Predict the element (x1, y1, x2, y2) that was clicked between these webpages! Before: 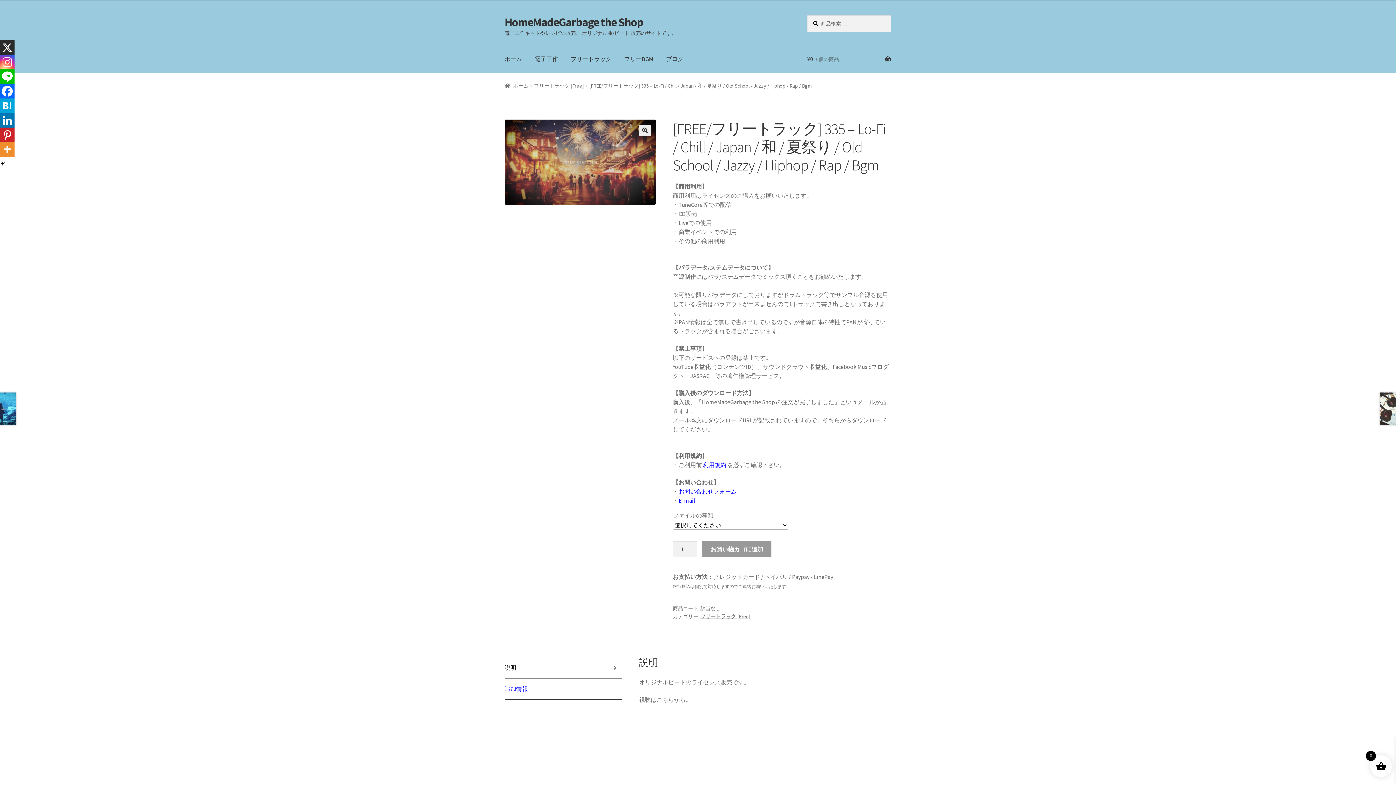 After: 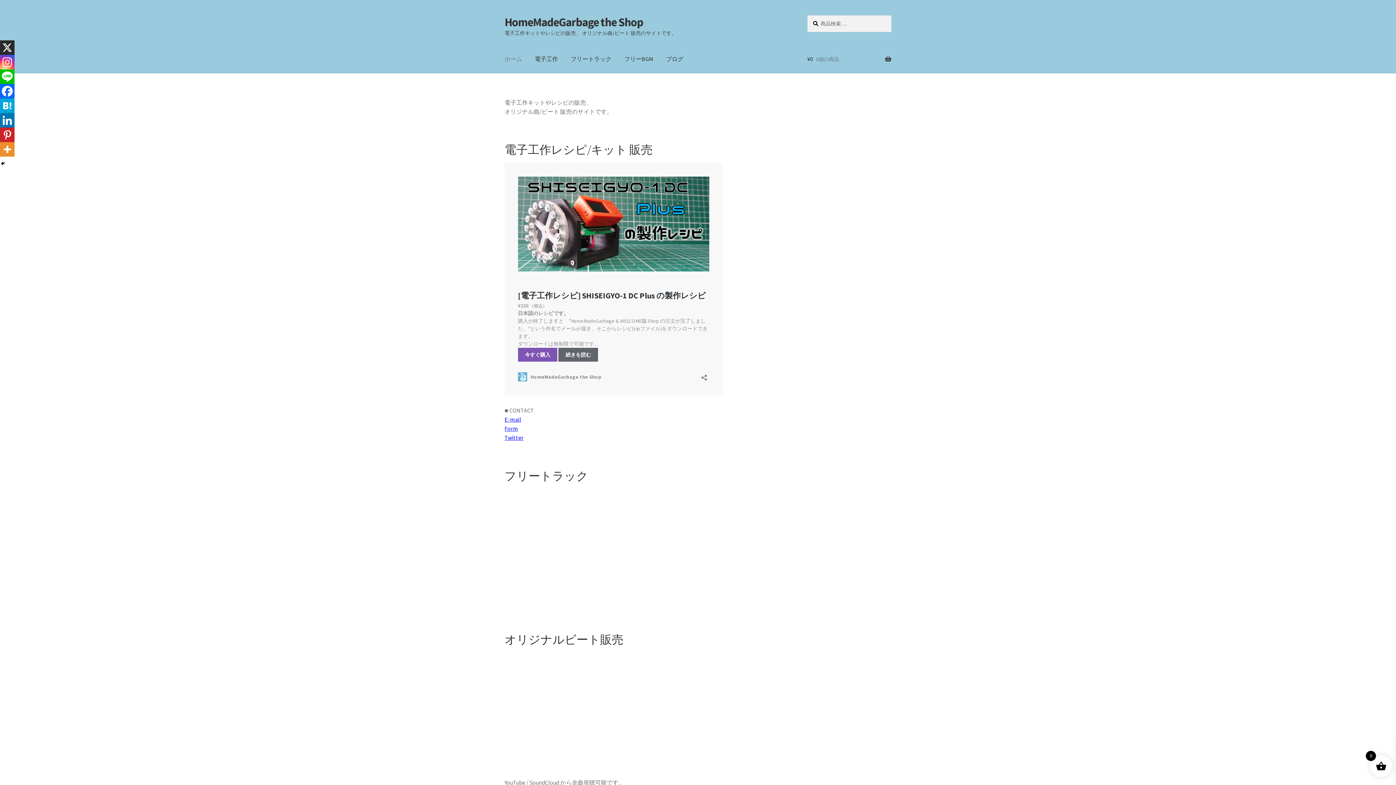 Action: bbox: (504, 14, 643, 29) label: HomeMadeGarbage the Shop